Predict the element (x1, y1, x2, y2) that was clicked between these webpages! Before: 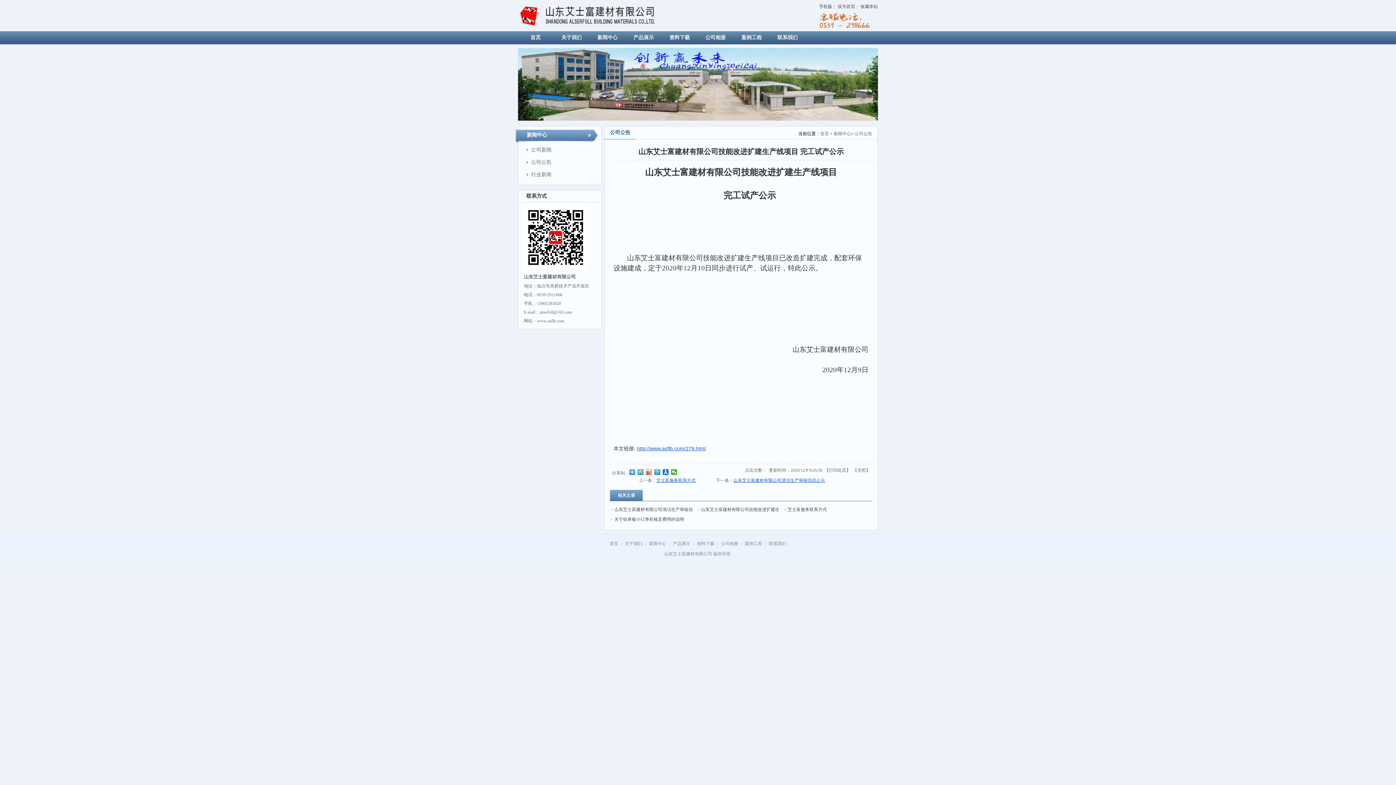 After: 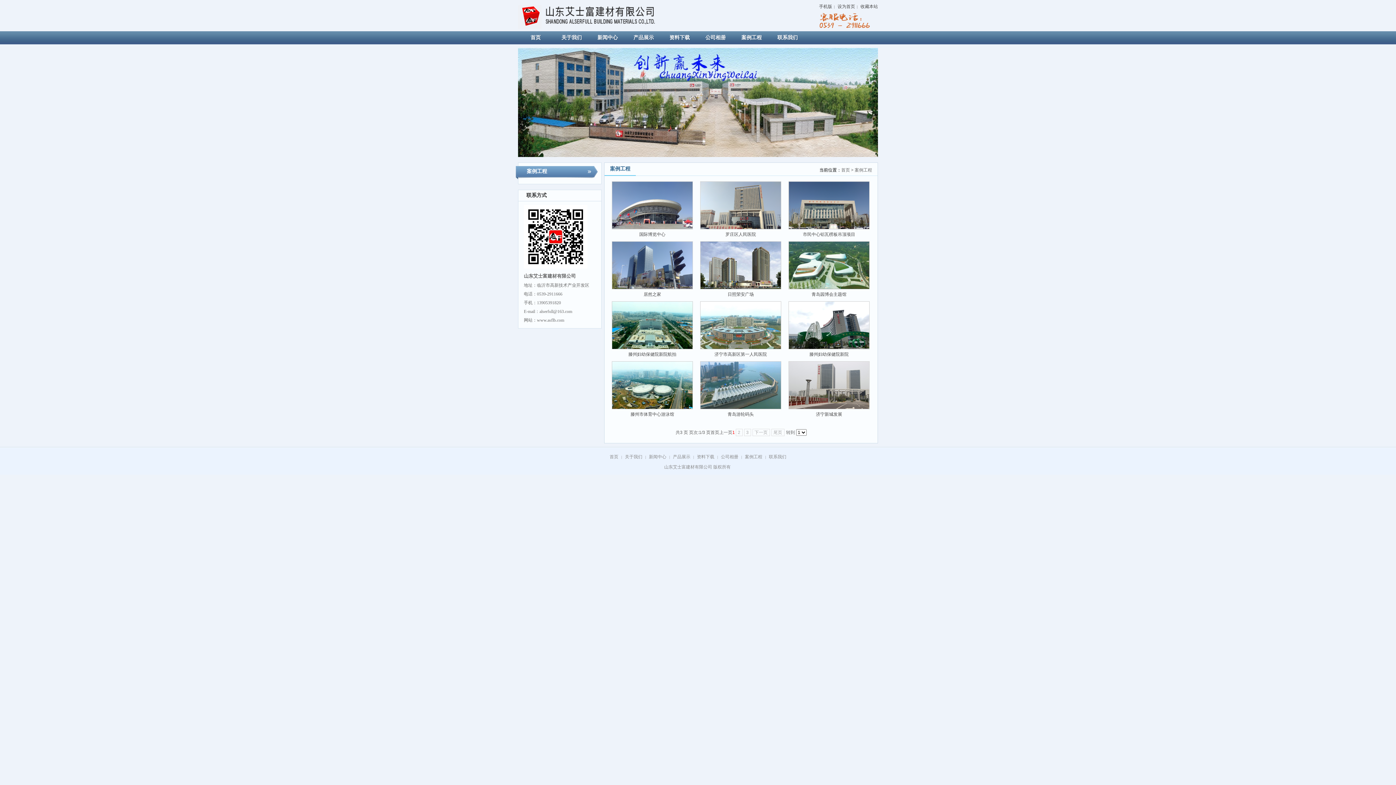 Action: bbox: (745, 541, 762, 546) label: 案例工程